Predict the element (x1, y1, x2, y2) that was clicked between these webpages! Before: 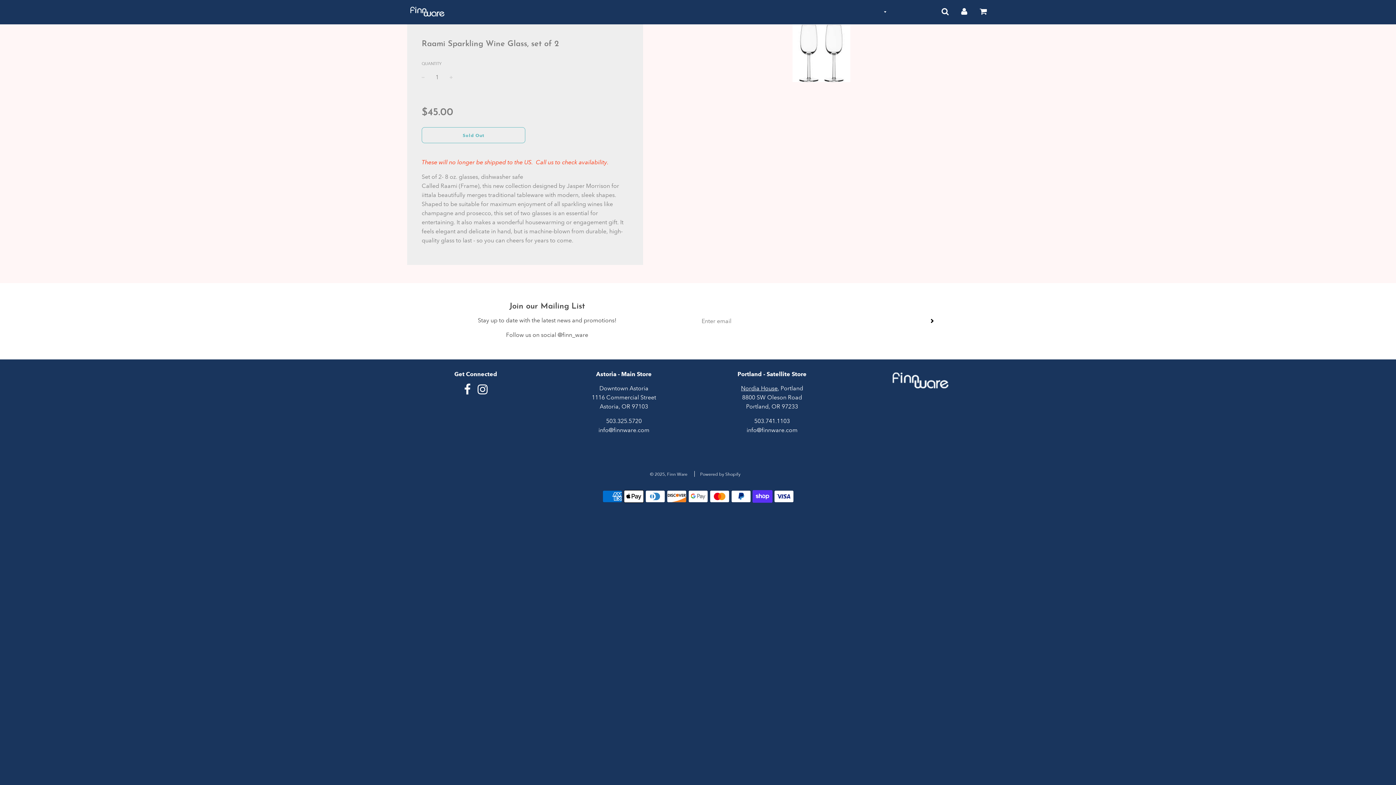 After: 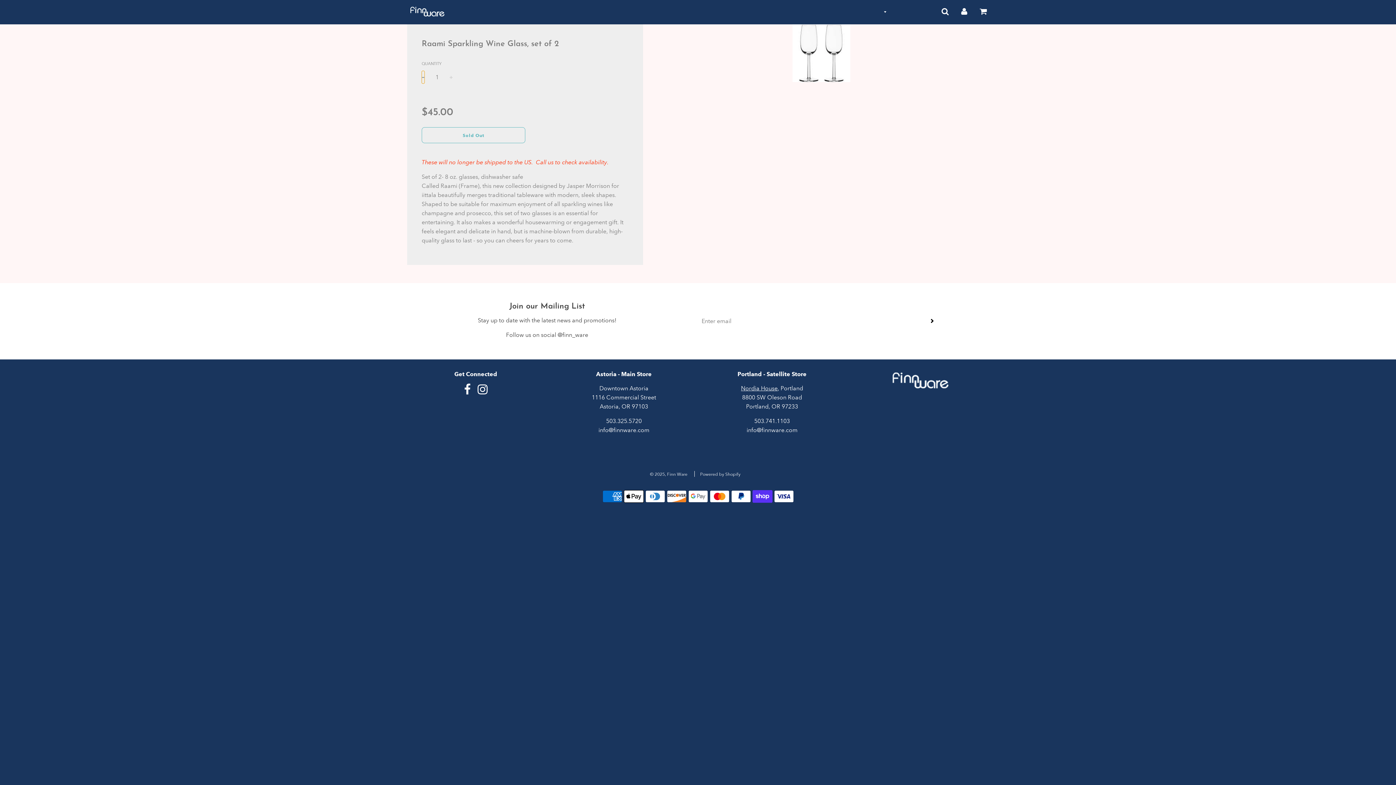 Action: label: − bbox: (421, 70, 424, 83)